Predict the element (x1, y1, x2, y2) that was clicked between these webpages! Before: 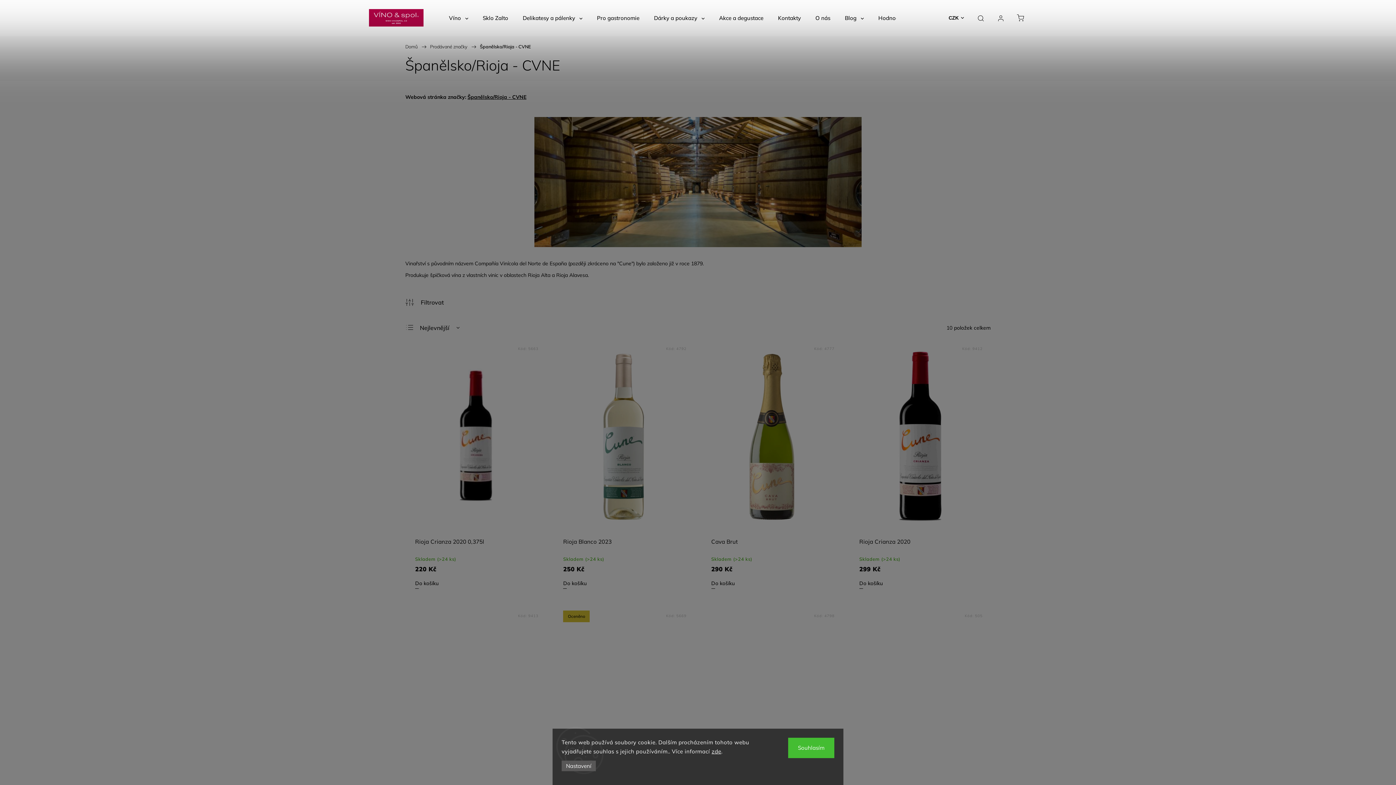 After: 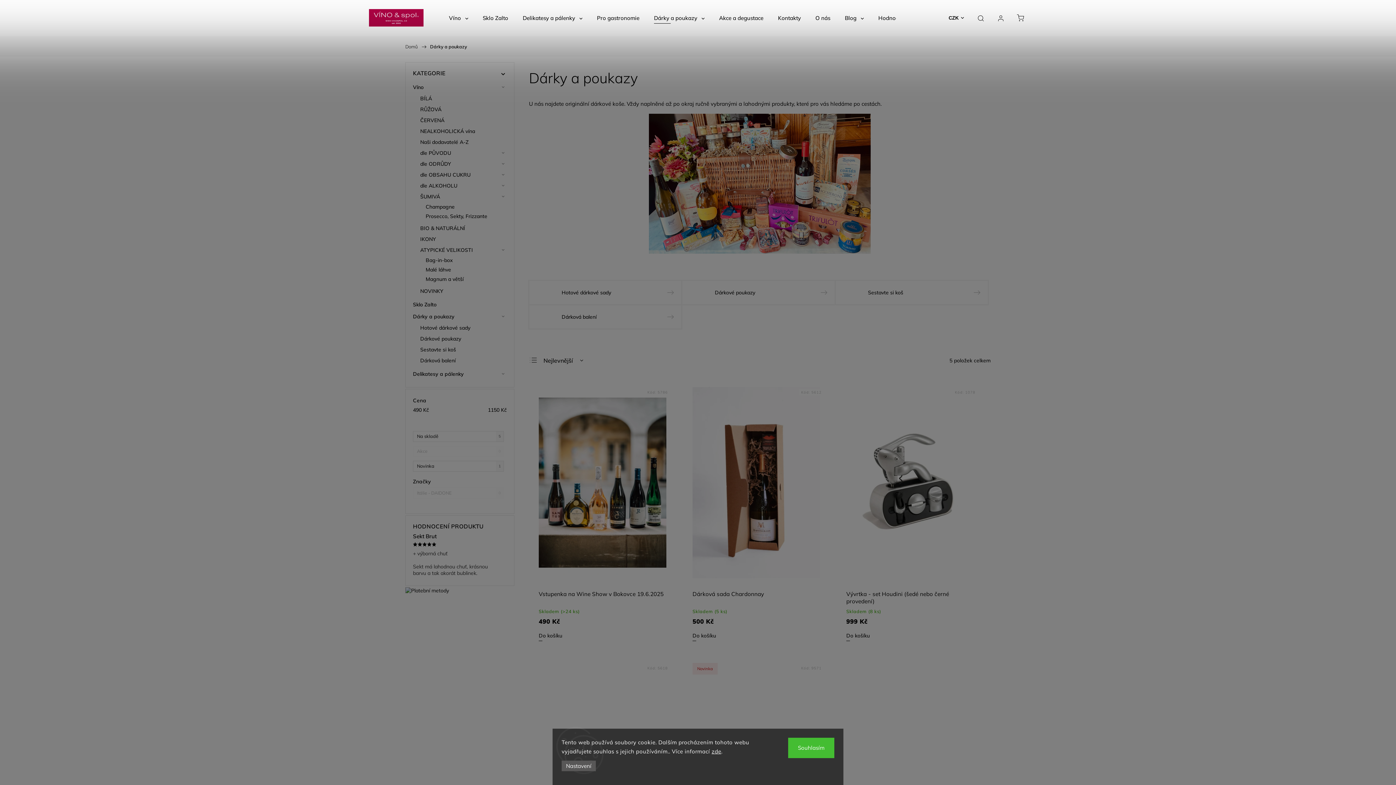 Action: label: Dárky a poukazy bbox: (654, 0, 704, 36)